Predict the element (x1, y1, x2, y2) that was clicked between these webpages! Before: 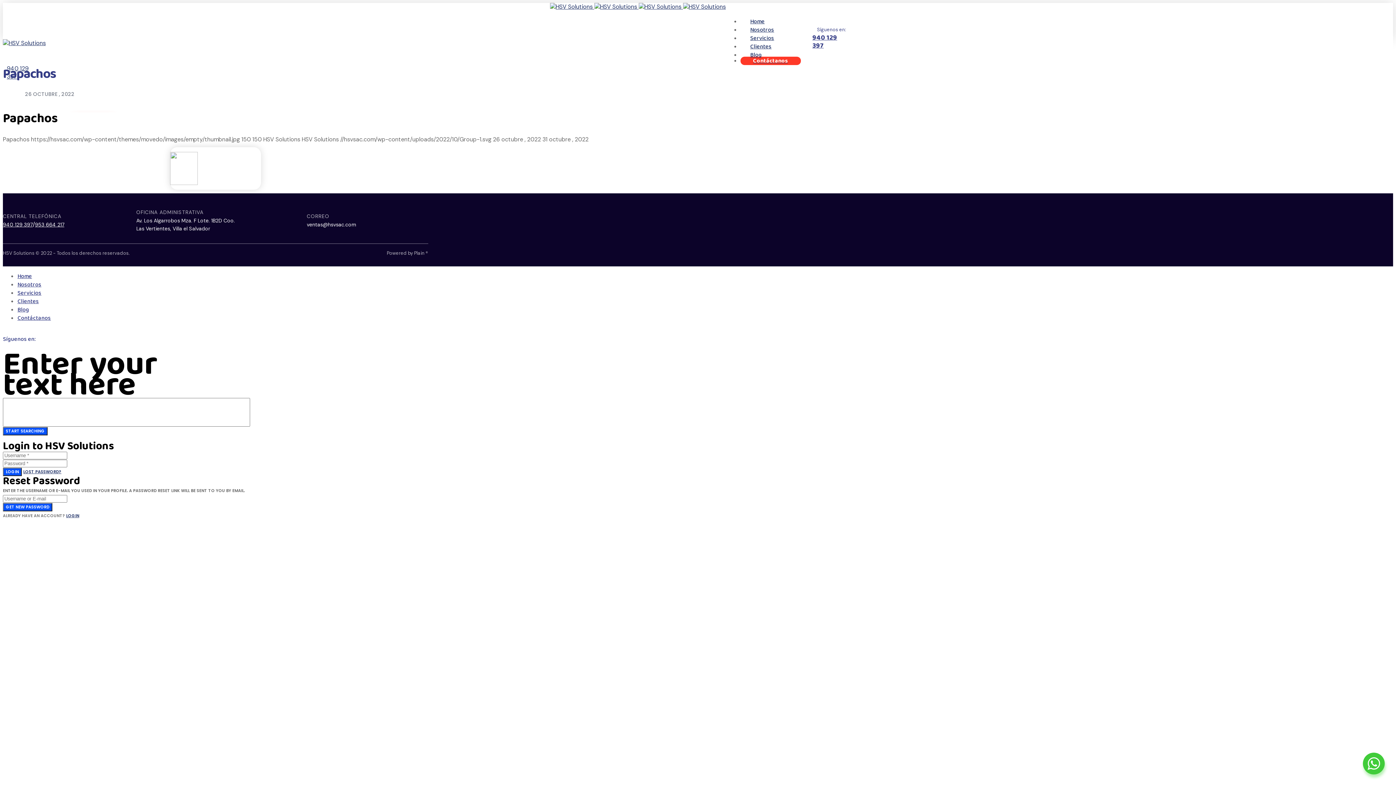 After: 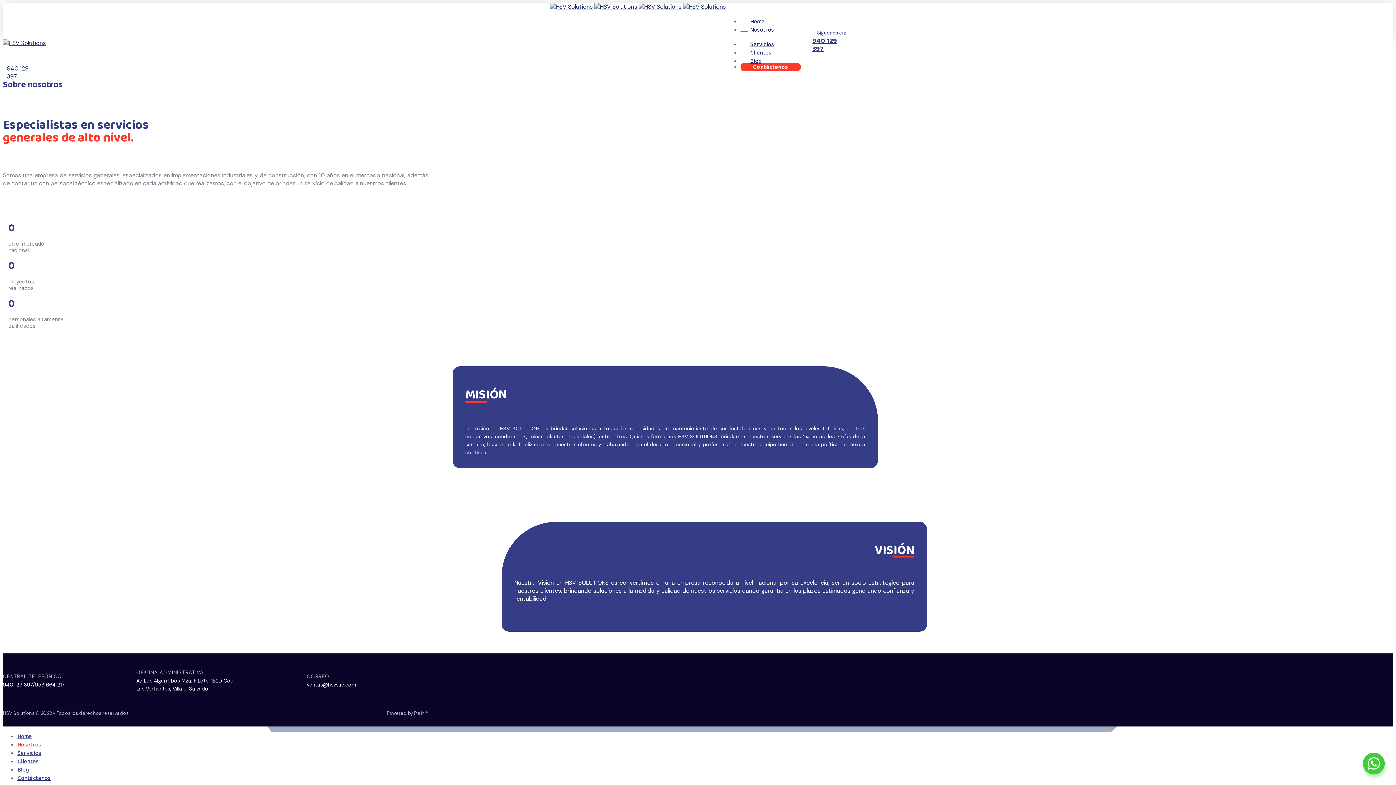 Action: label: Nosotros bbox: (750, 25, 774, 33)